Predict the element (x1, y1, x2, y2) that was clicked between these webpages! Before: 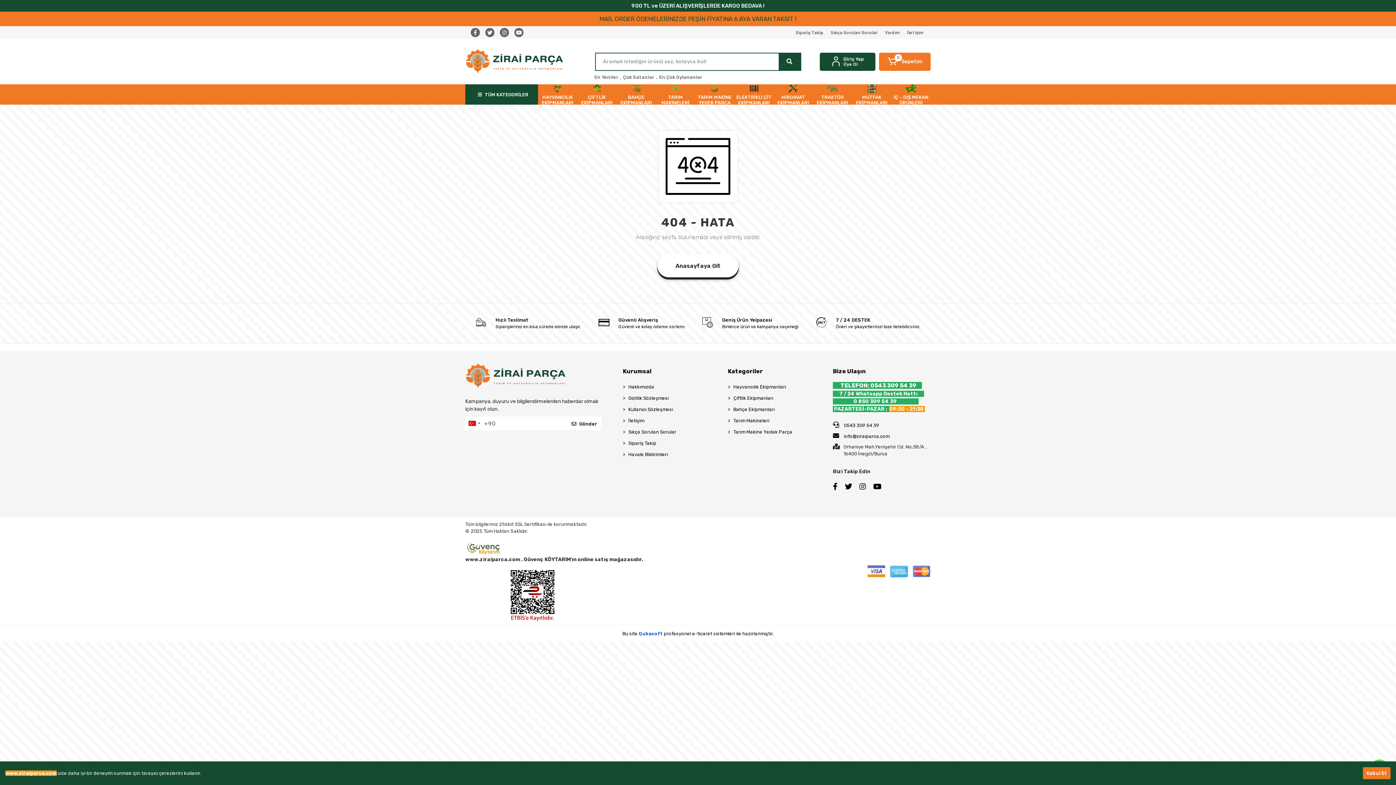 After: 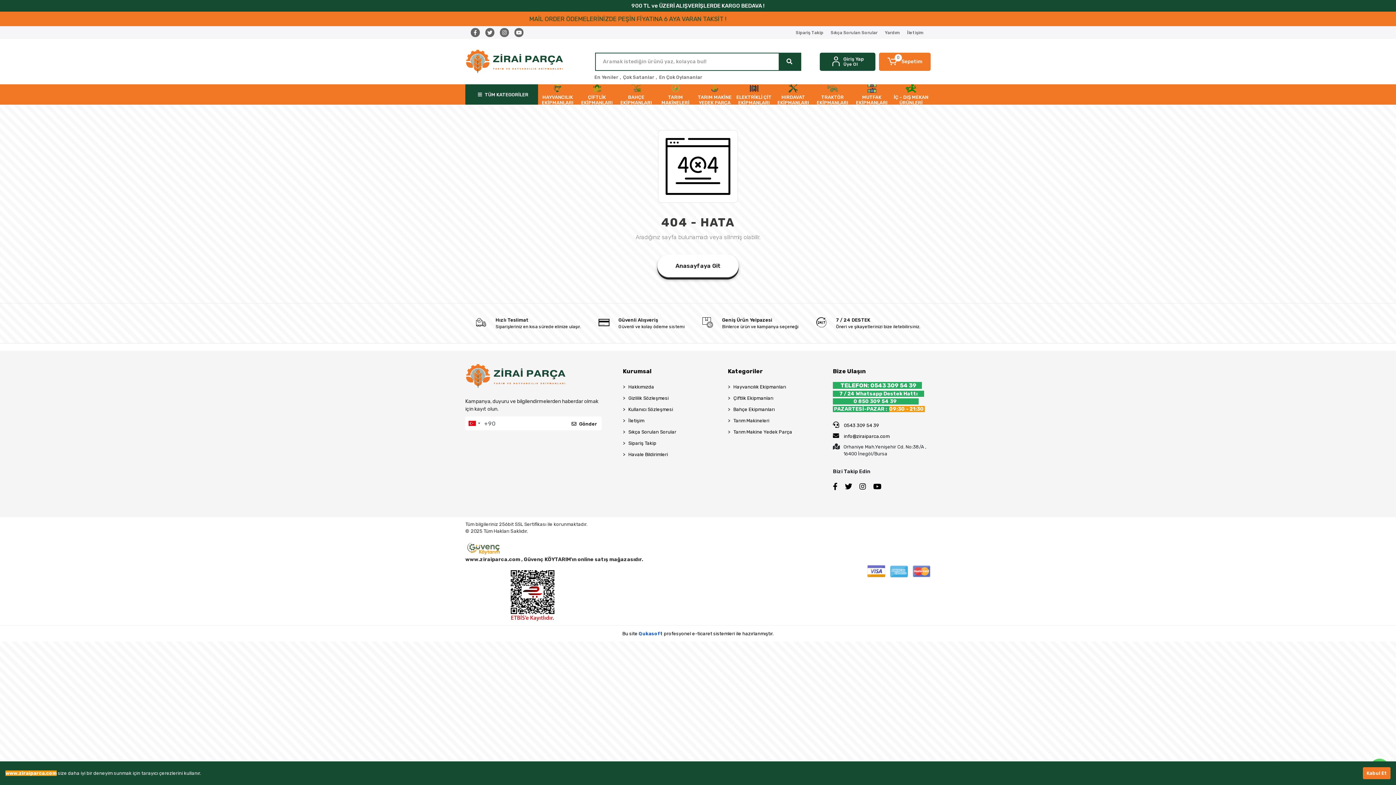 Action: bbox: (859, 482, 866, 491)